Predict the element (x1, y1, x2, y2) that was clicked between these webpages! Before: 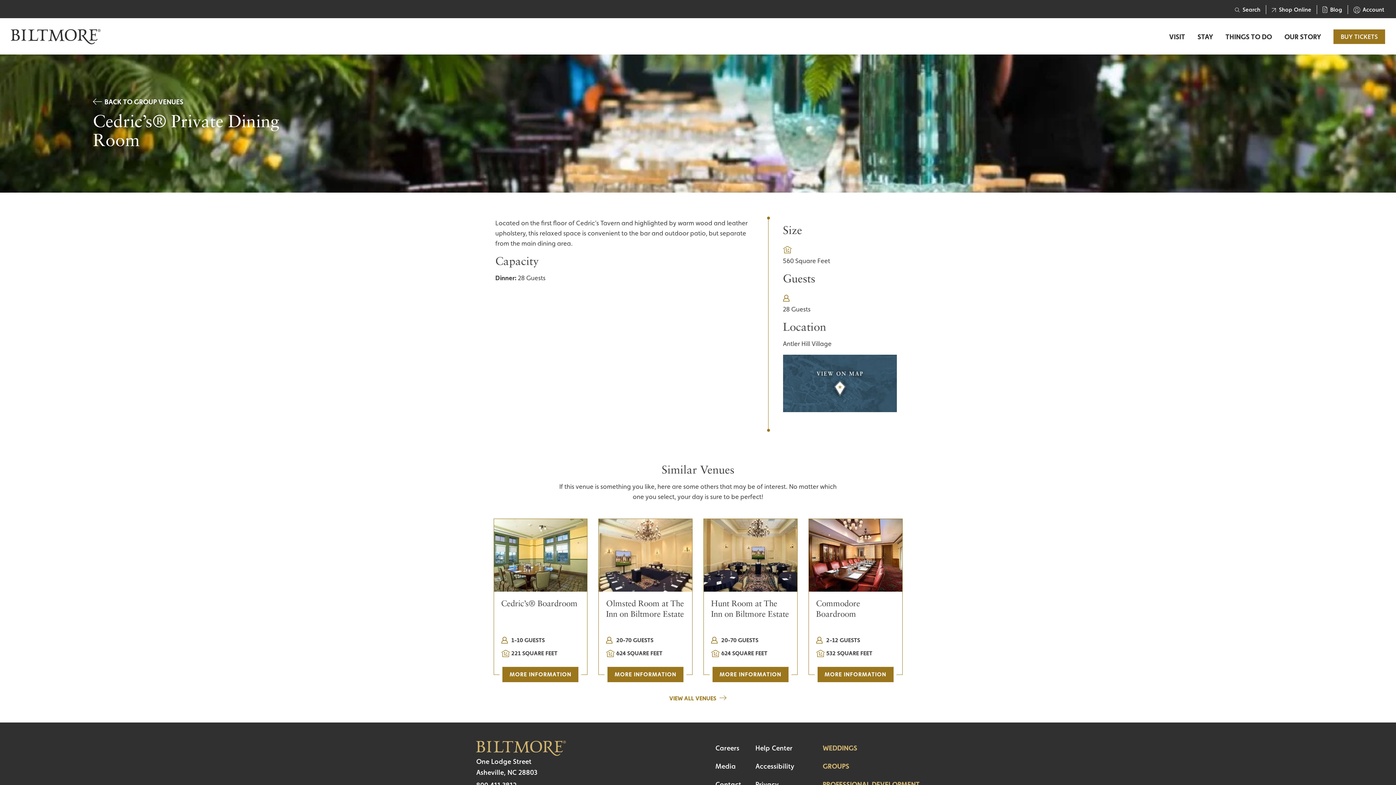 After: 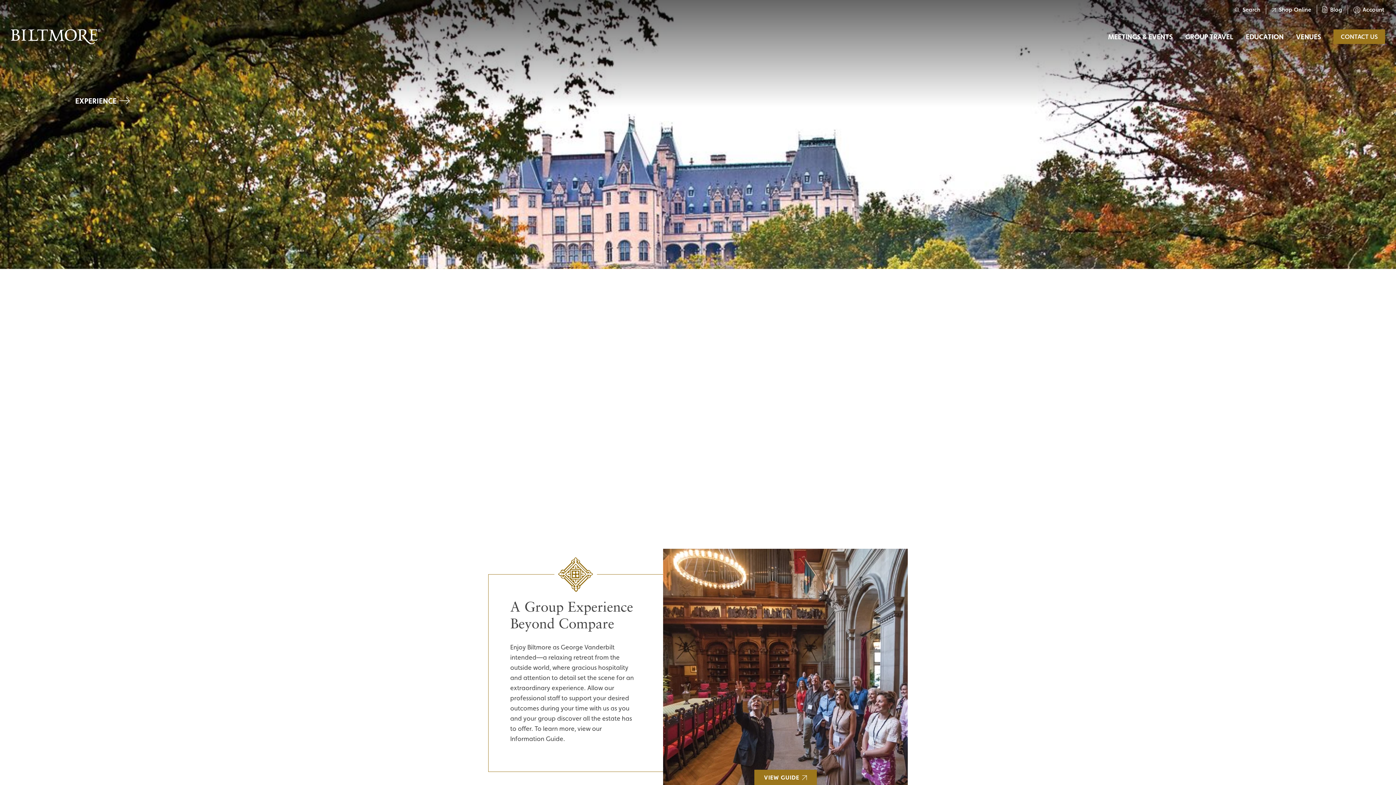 Action: bbox: (822, 762, 849, 770) label: GROUPS